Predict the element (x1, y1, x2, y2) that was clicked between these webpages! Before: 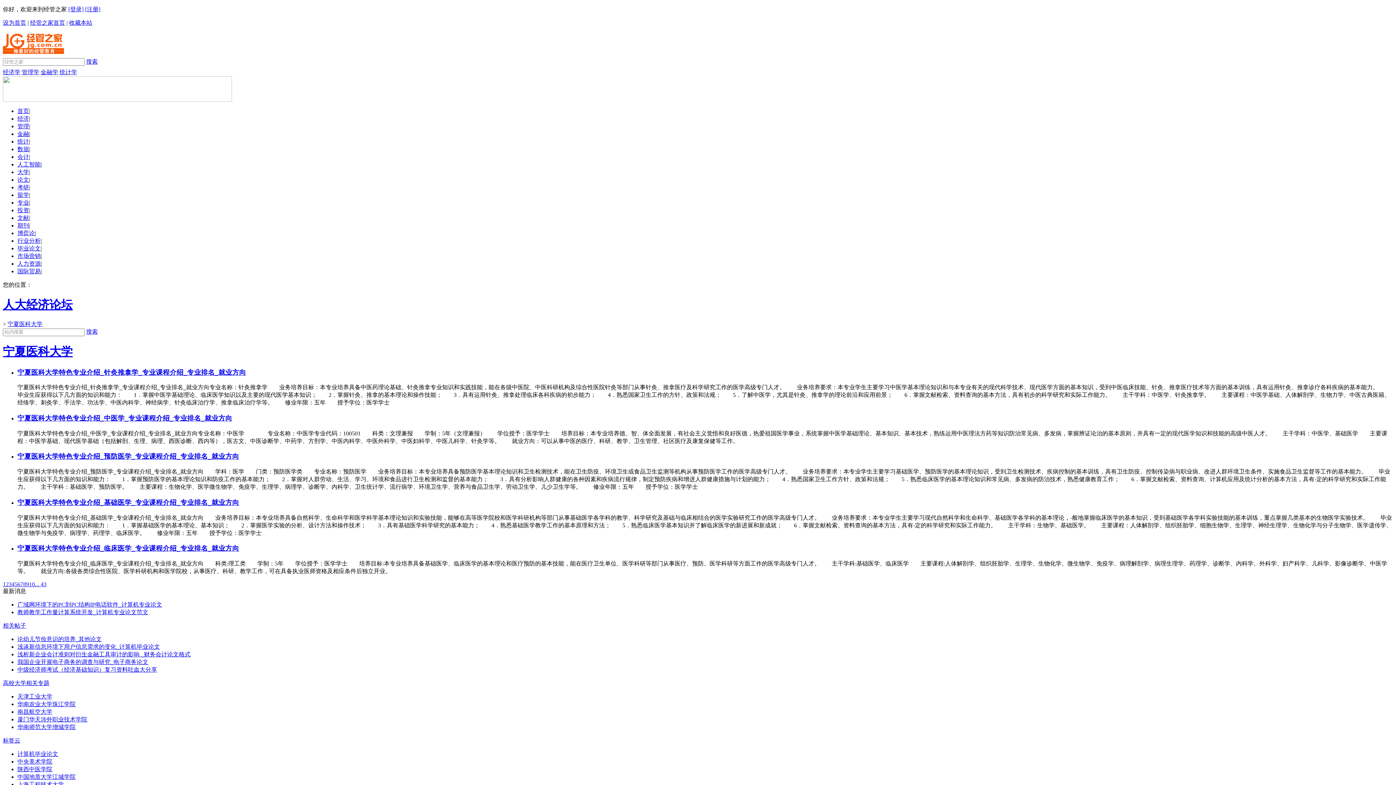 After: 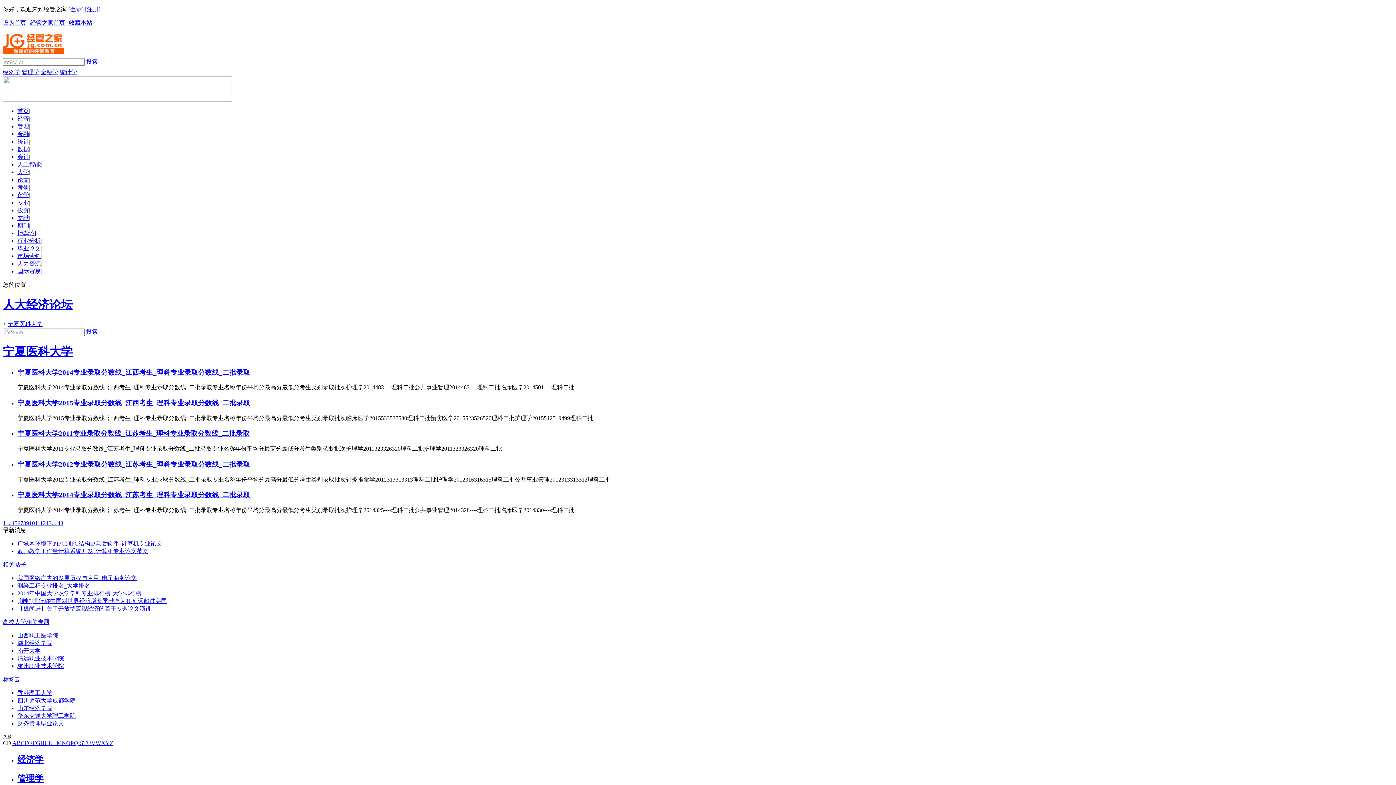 Action: bbox: (26, 581, 29, 587) label: 9